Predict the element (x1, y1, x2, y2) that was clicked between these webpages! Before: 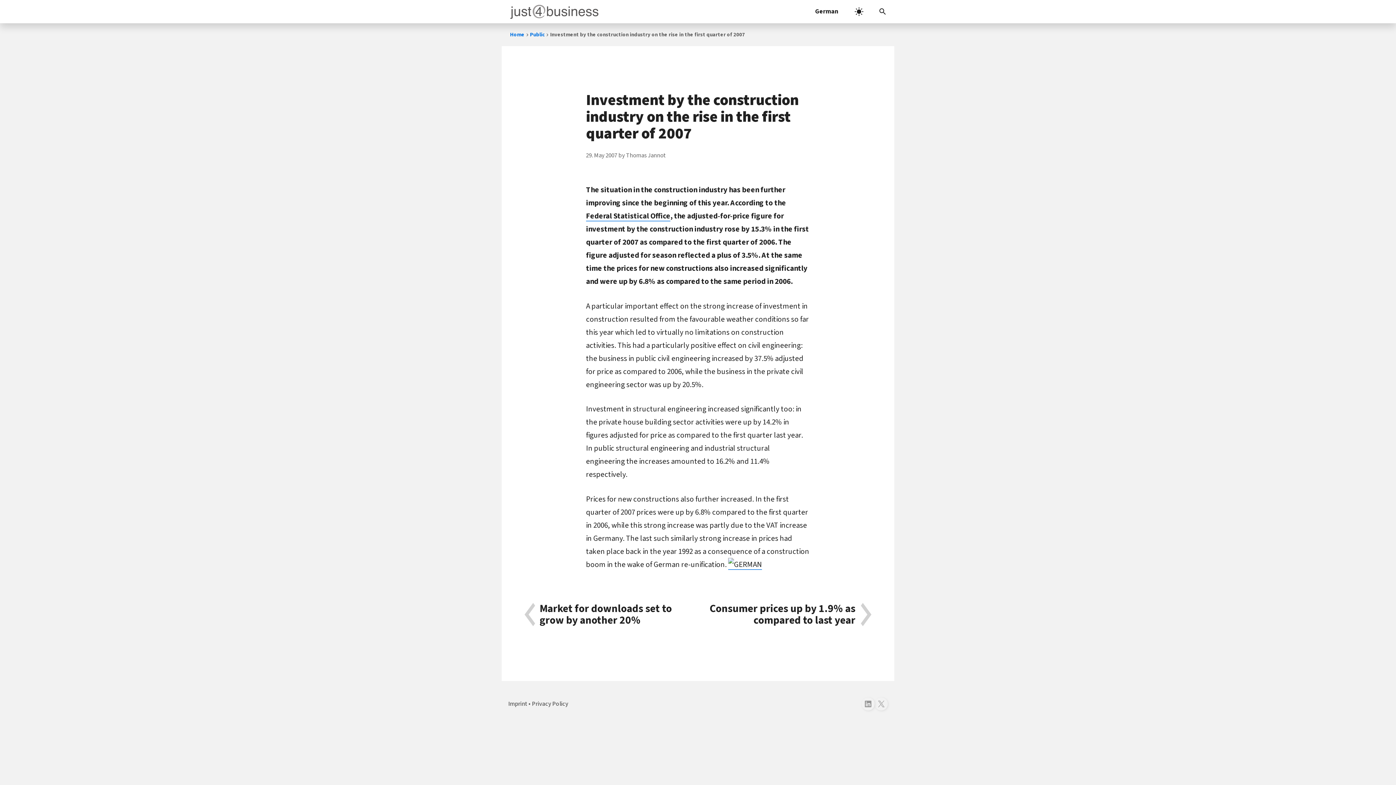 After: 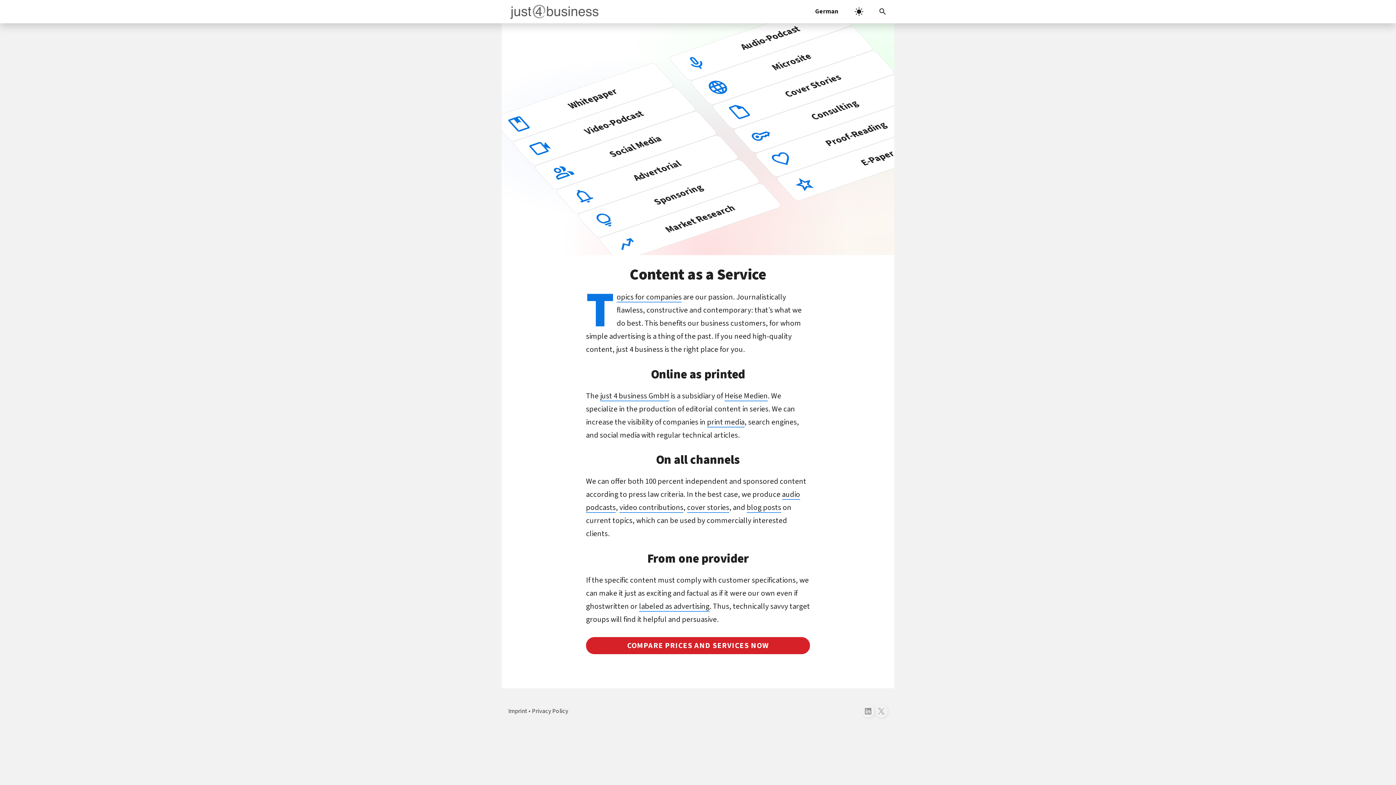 Action: bbox: (510, 23, 524, 46) label: Home